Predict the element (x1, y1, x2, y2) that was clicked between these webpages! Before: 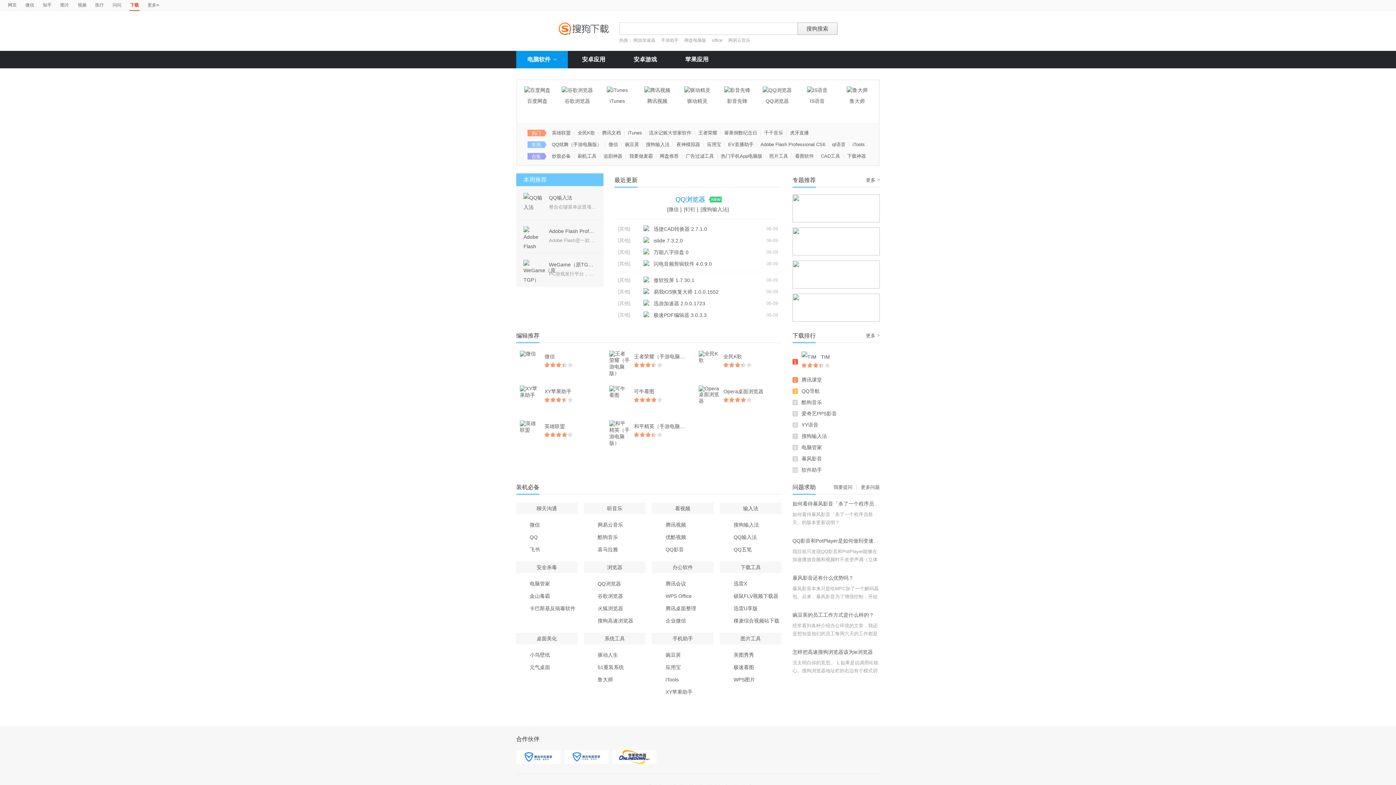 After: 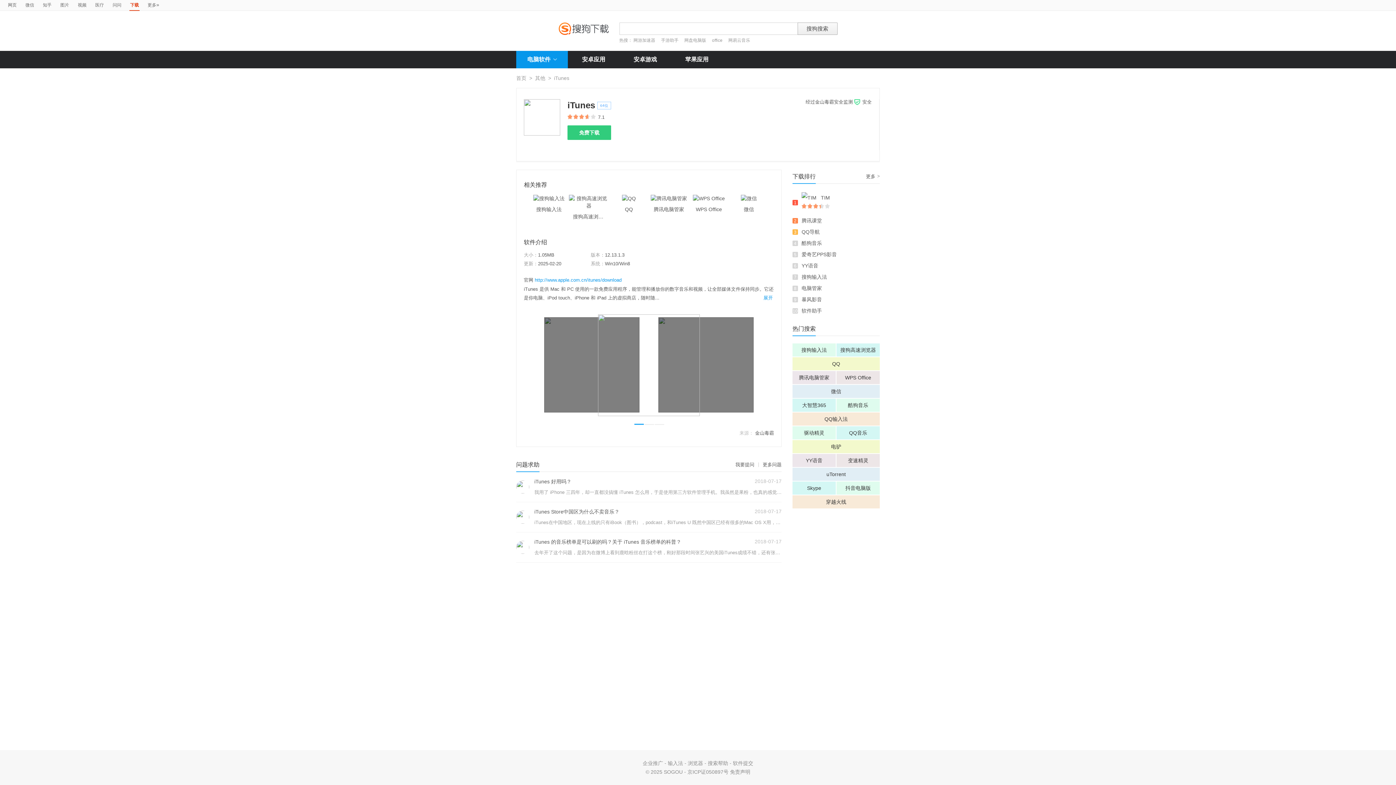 Action: bbox: (606, 87, 628, 93)